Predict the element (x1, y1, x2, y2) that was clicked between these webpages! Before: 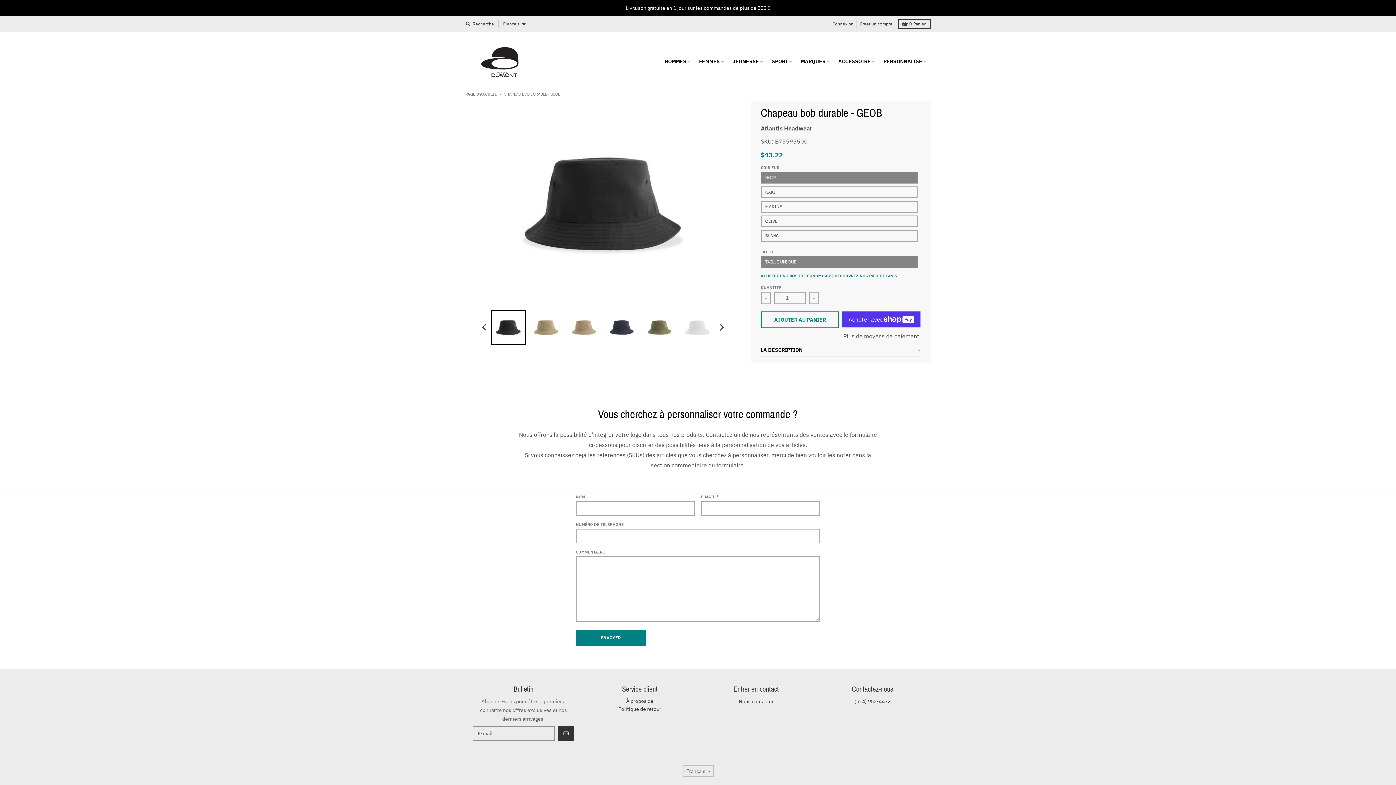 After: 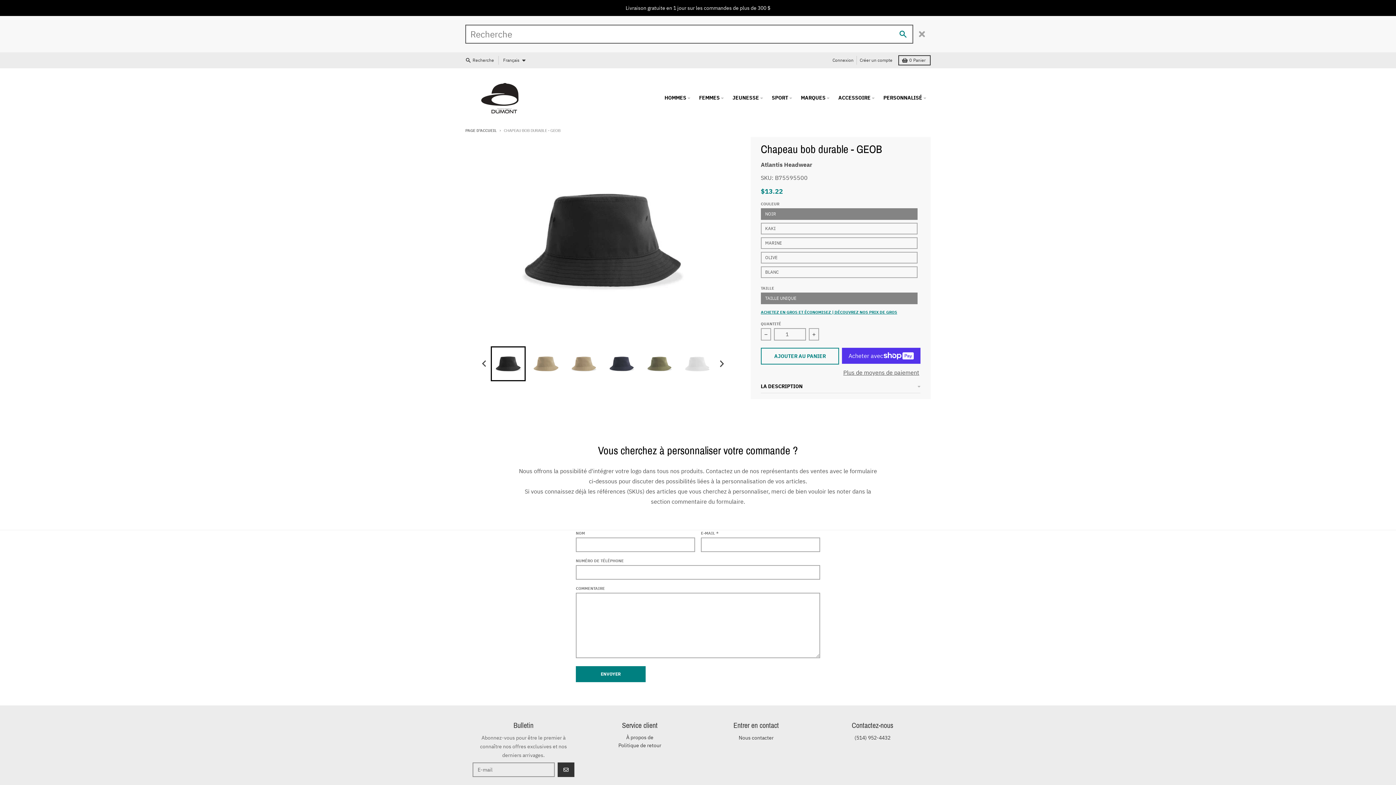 Action: bbox: (462, 19, 498, 28) label: Recherche